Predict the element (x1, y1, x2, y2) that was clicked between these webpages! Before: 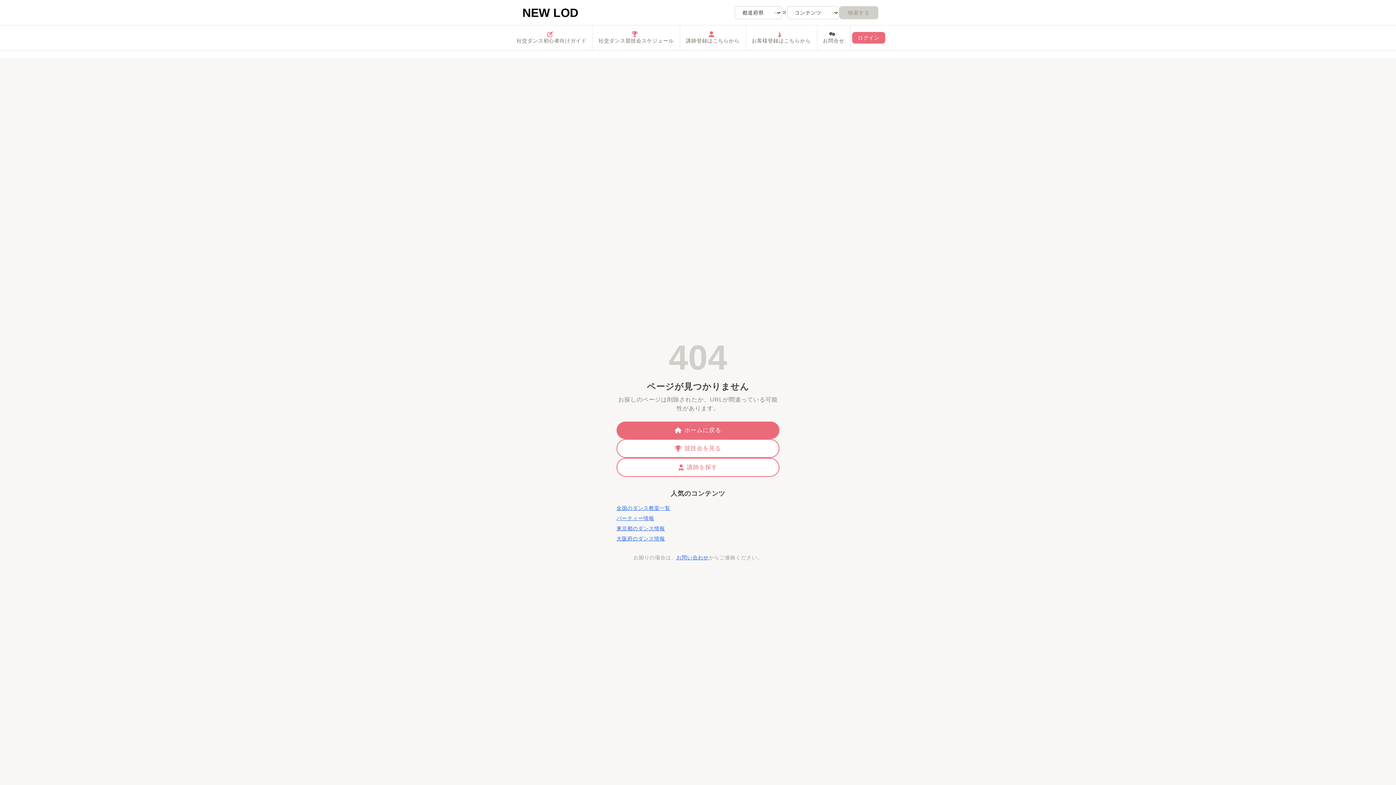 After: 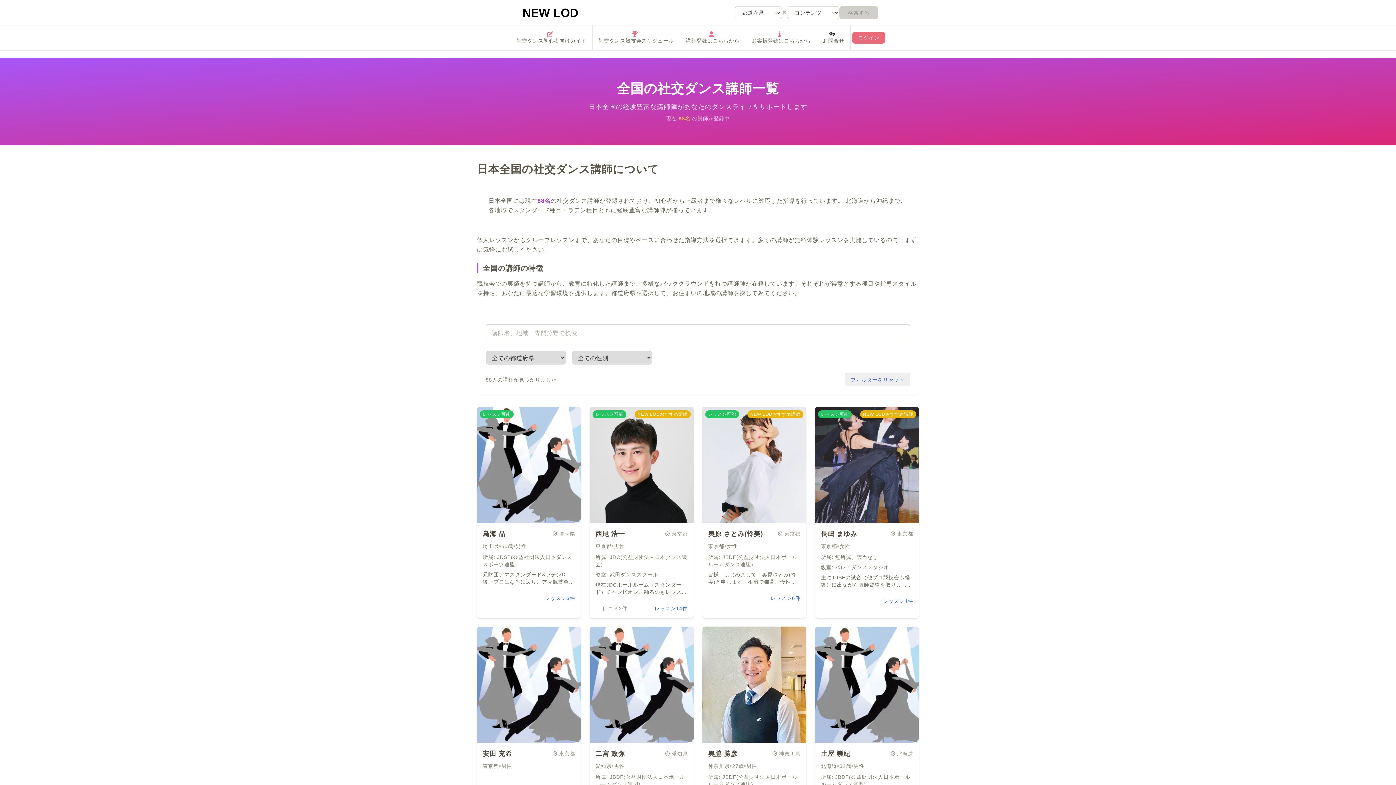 Action: bbox: (616, 458, 779, 477) label: 講師を探す